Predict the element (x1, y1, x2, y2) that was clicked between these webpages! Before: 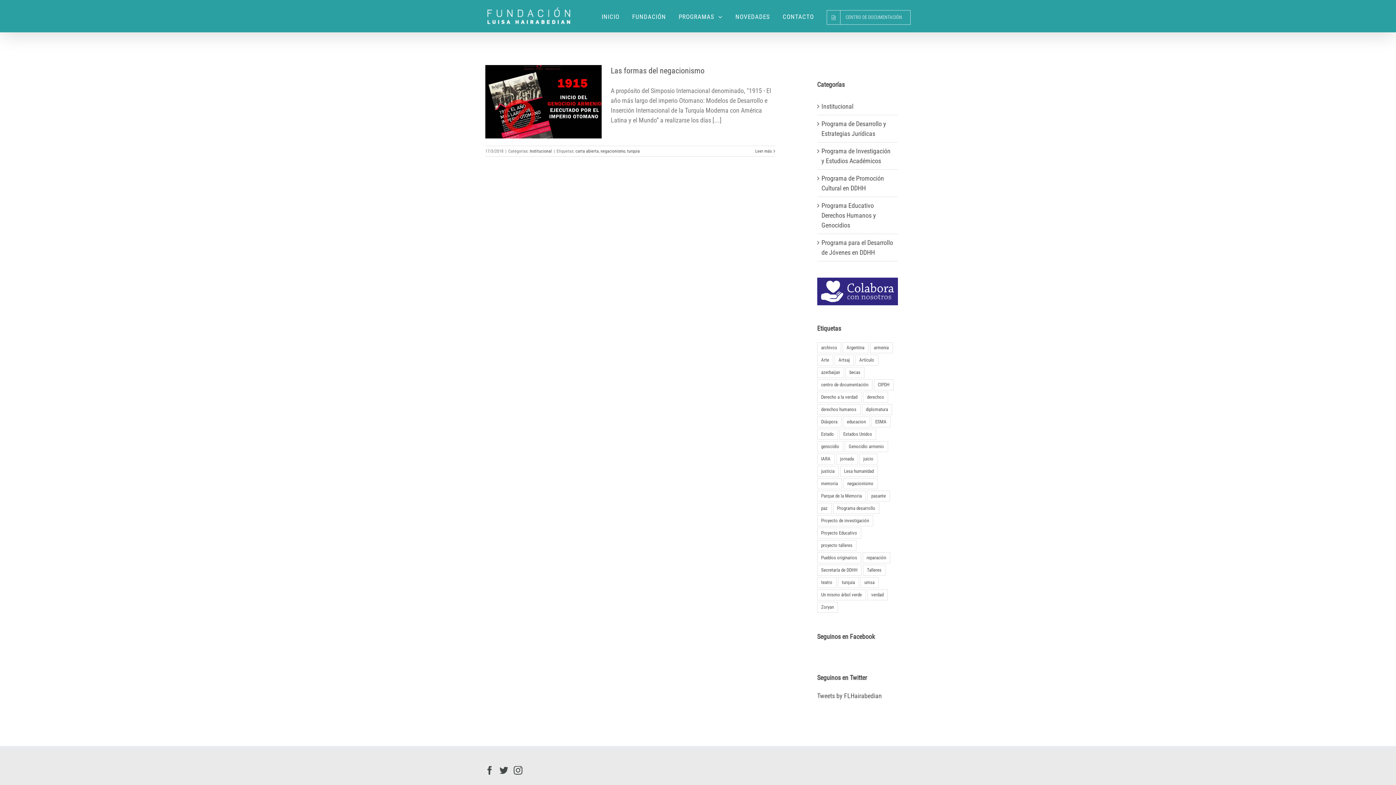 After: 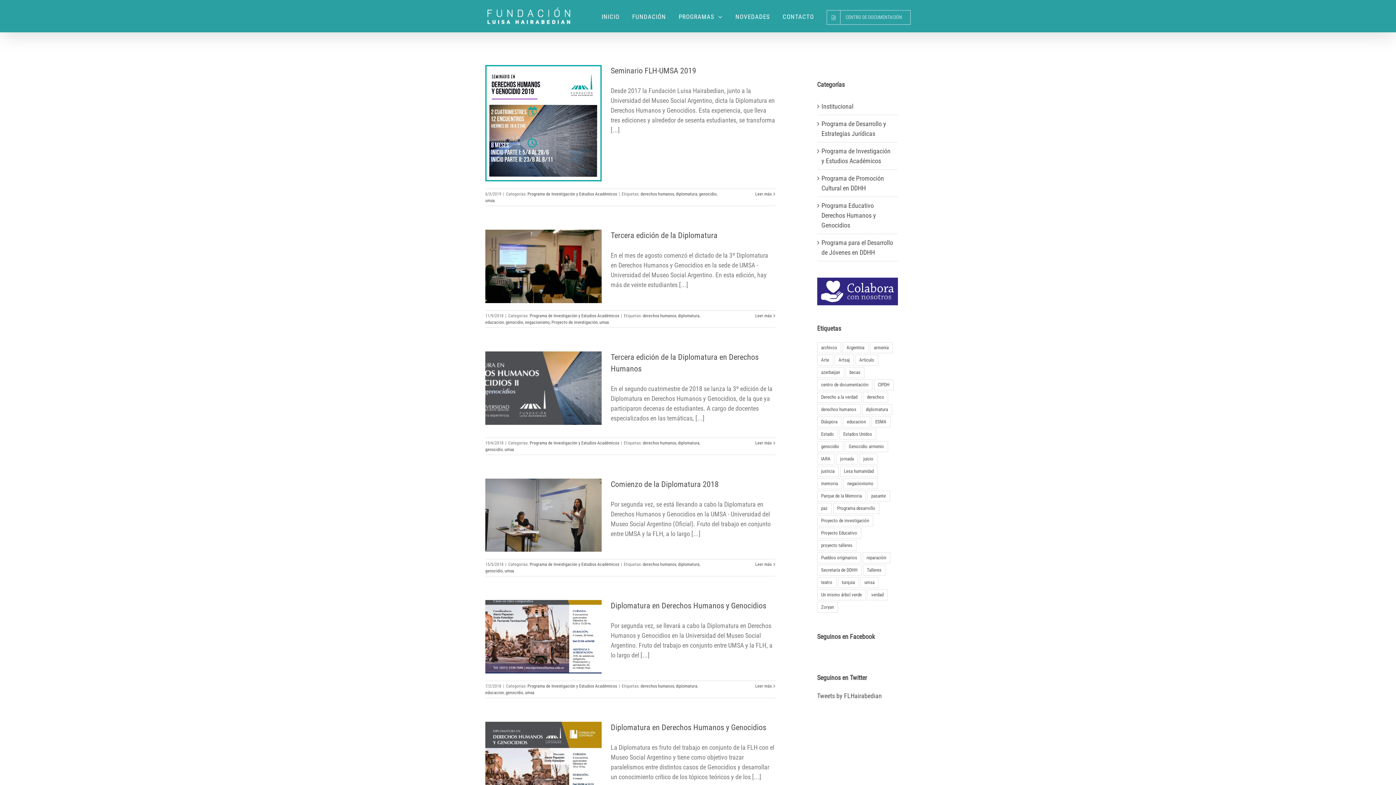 Action: label: diplomatura (6 elementos) bbox: (862, 404, 892, 415)